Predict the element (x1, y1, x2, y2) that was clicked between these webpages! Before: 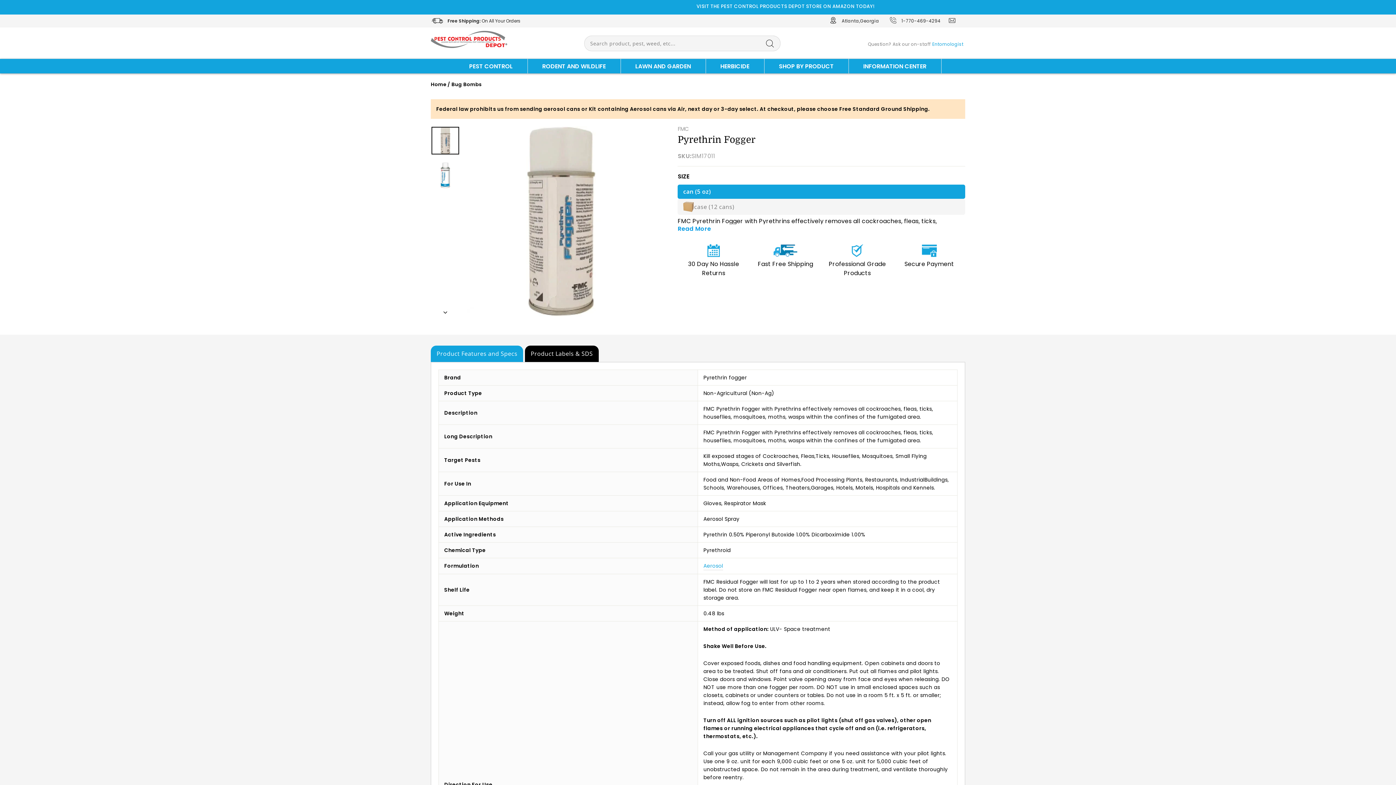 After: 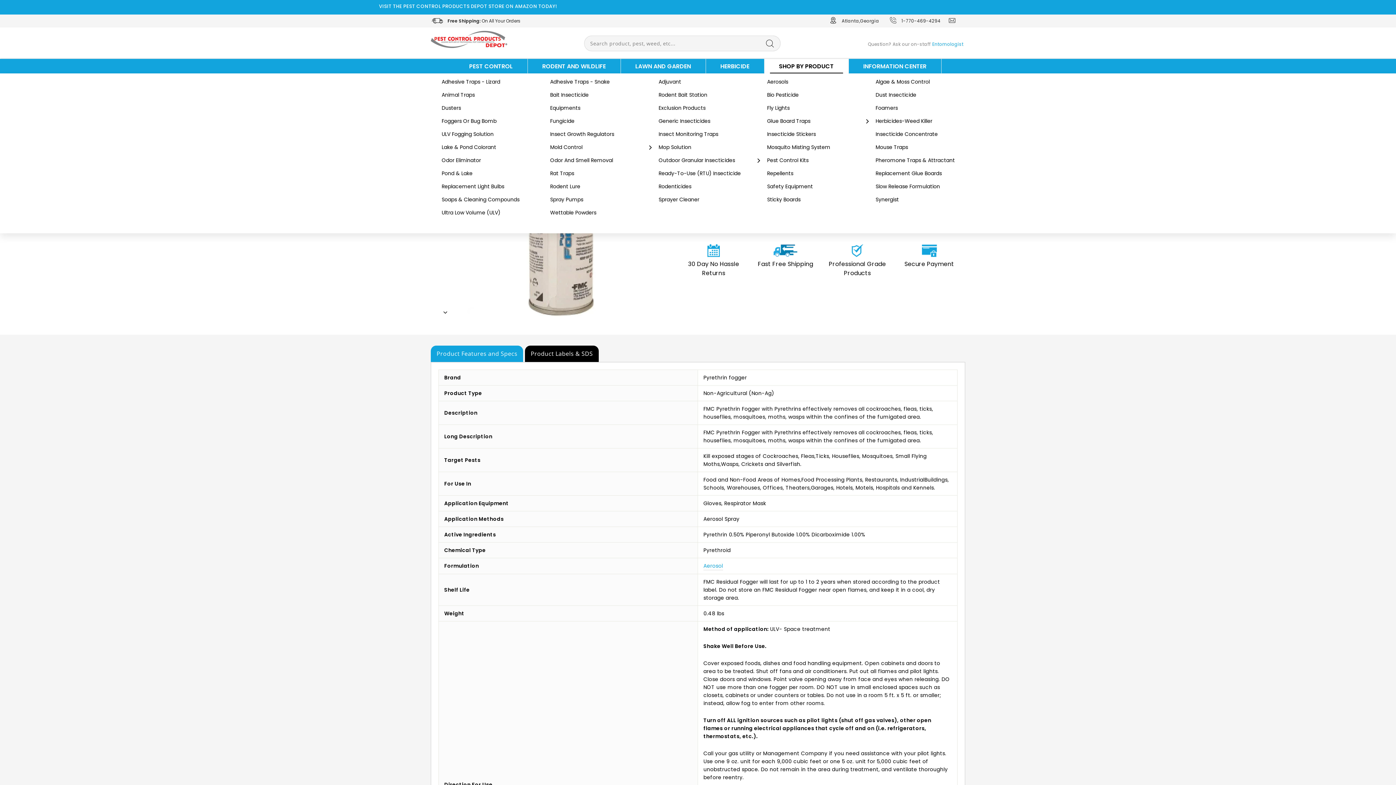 Action: bbox: (764, 58, 848, 73) label: SHOP BY PRODUCT